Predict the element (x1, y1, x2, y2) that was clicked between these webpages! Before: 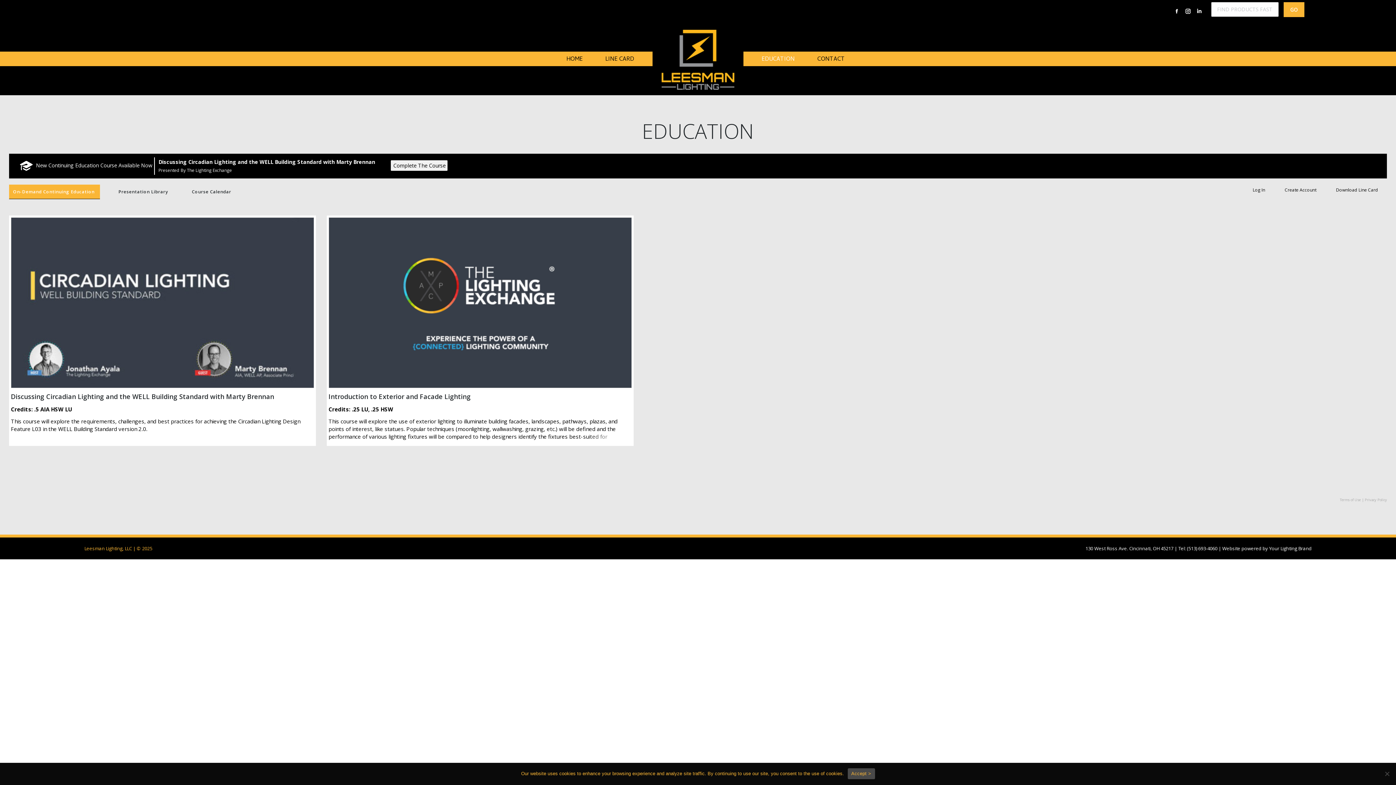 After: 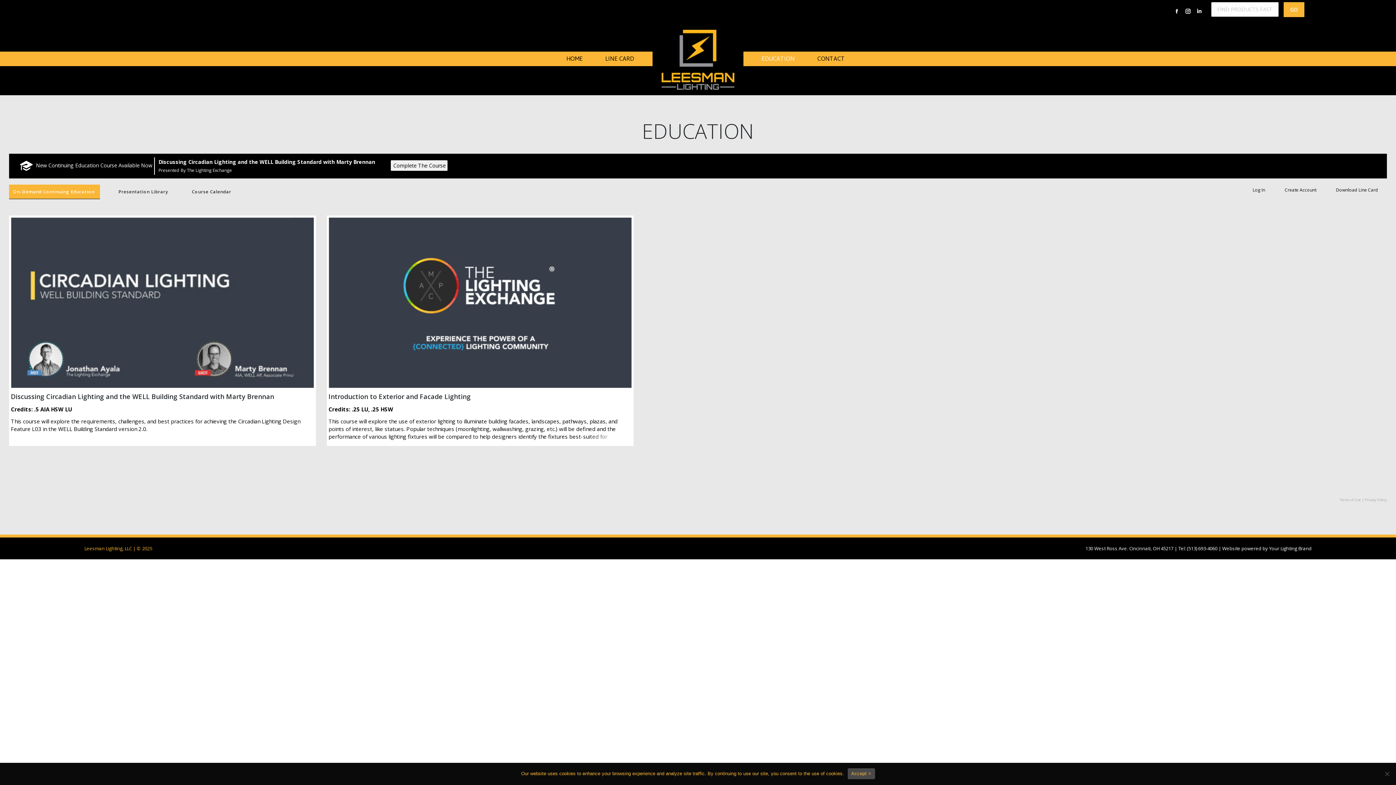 Action: label: EDUCATION bbox: (754, 54, 802, 64)